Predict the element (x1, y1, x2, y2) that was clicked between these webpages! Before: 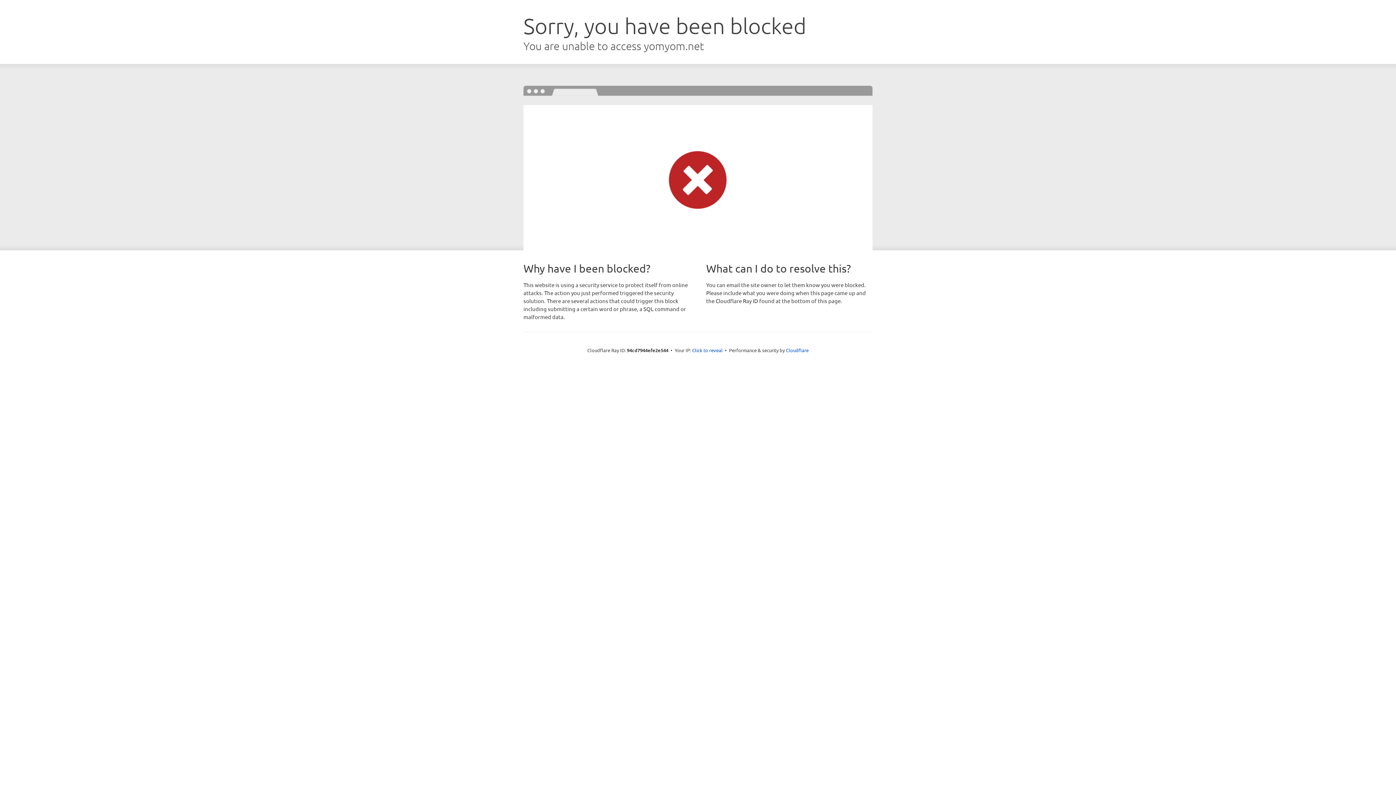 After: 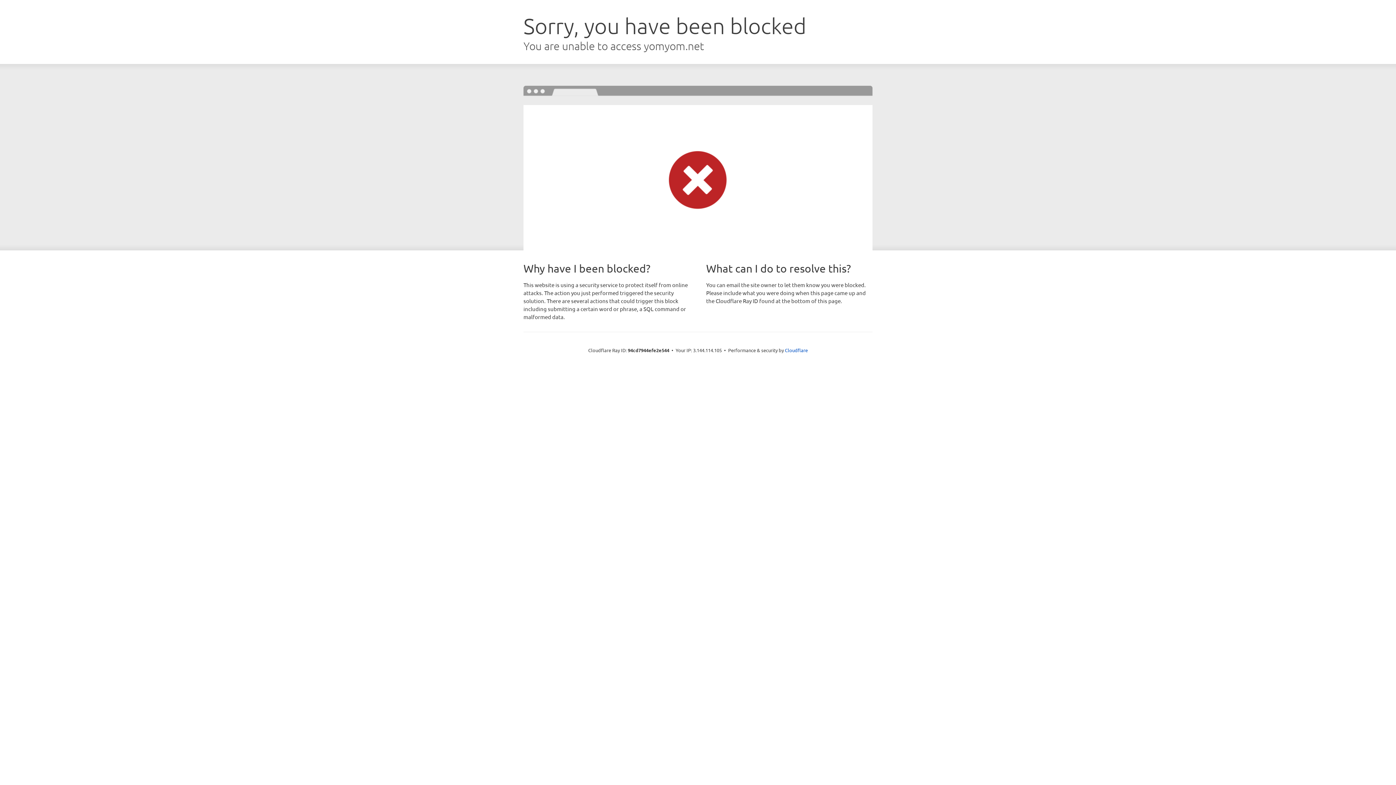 Action: label: Click to reveal bbox: (692, 346, 722, 353)